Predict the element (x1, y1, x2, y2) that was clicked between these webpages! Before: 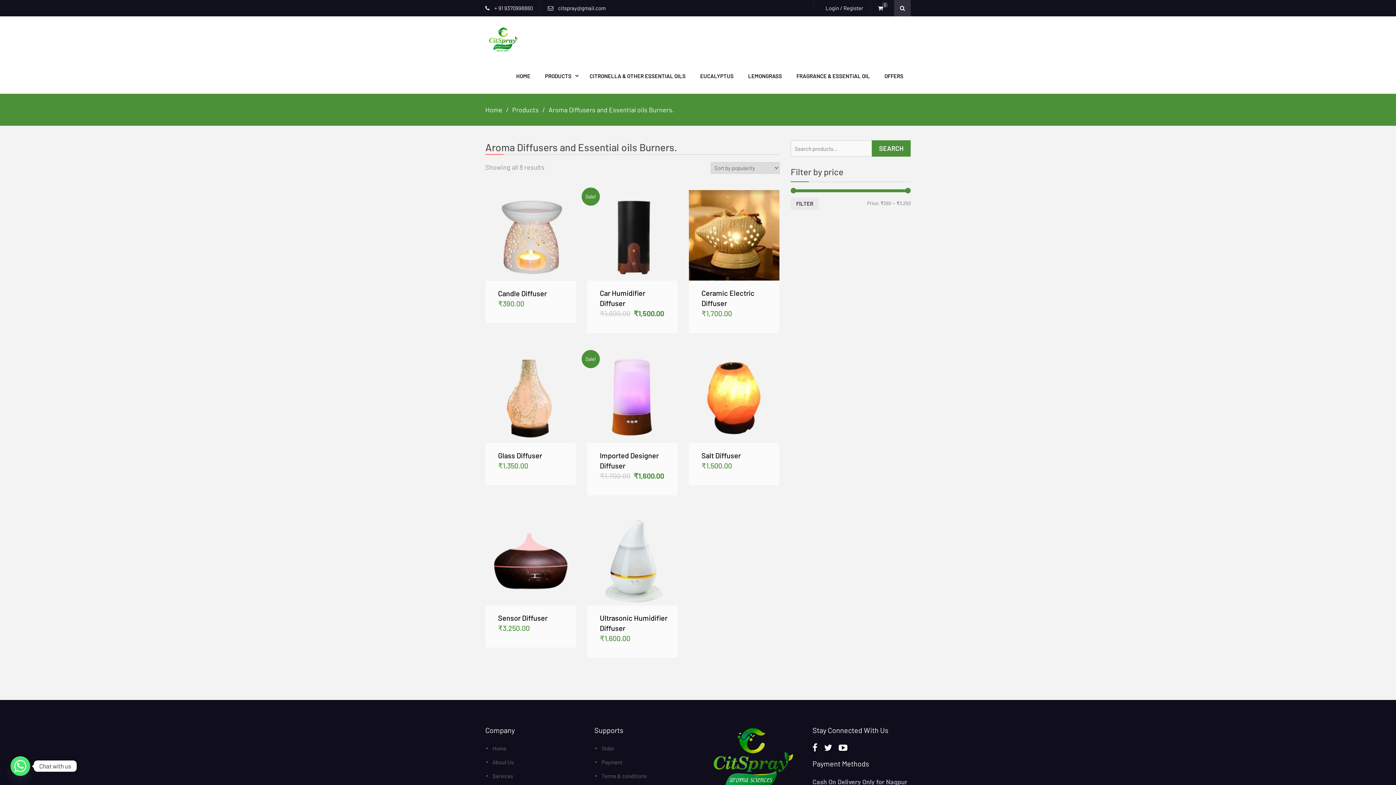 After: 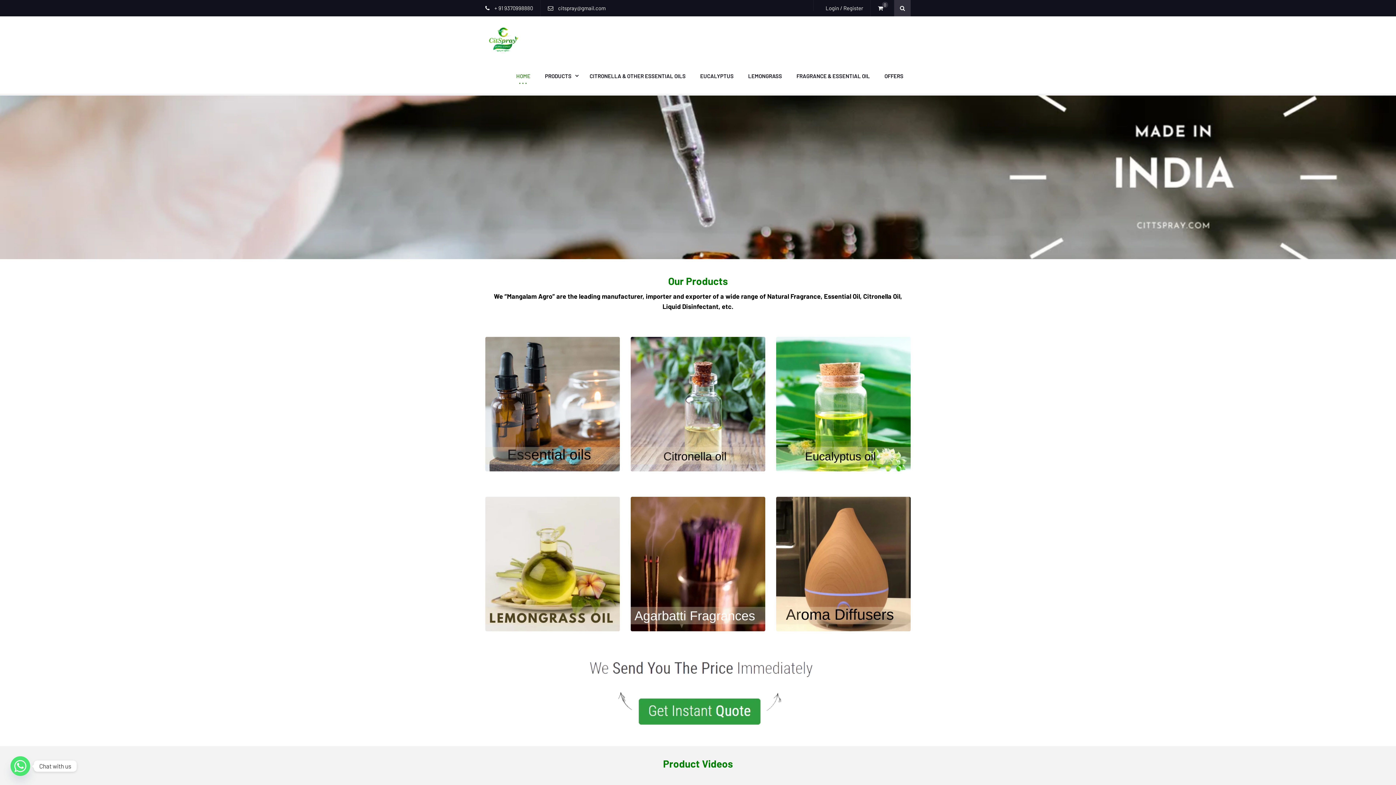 Action: label: Home bbox: (485, 105, 502, 113)